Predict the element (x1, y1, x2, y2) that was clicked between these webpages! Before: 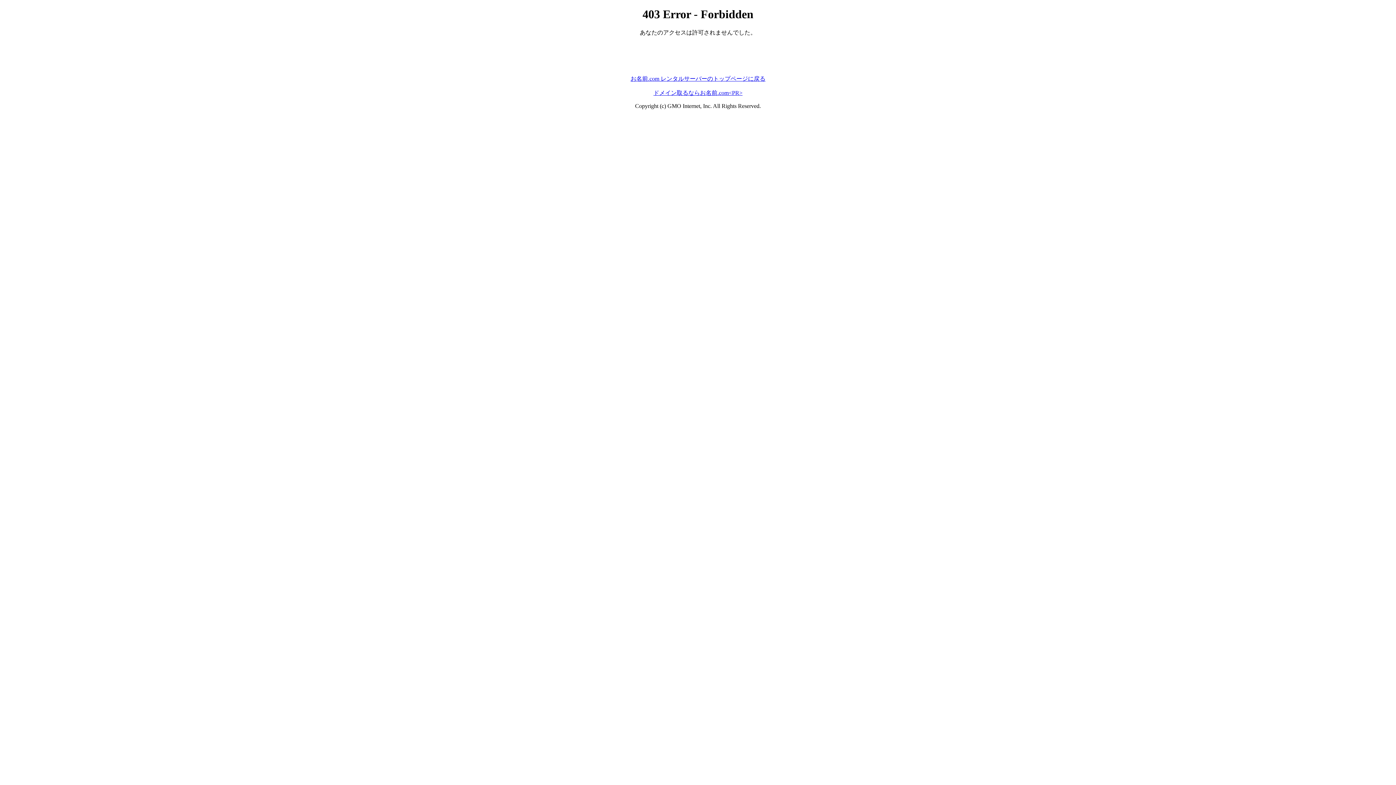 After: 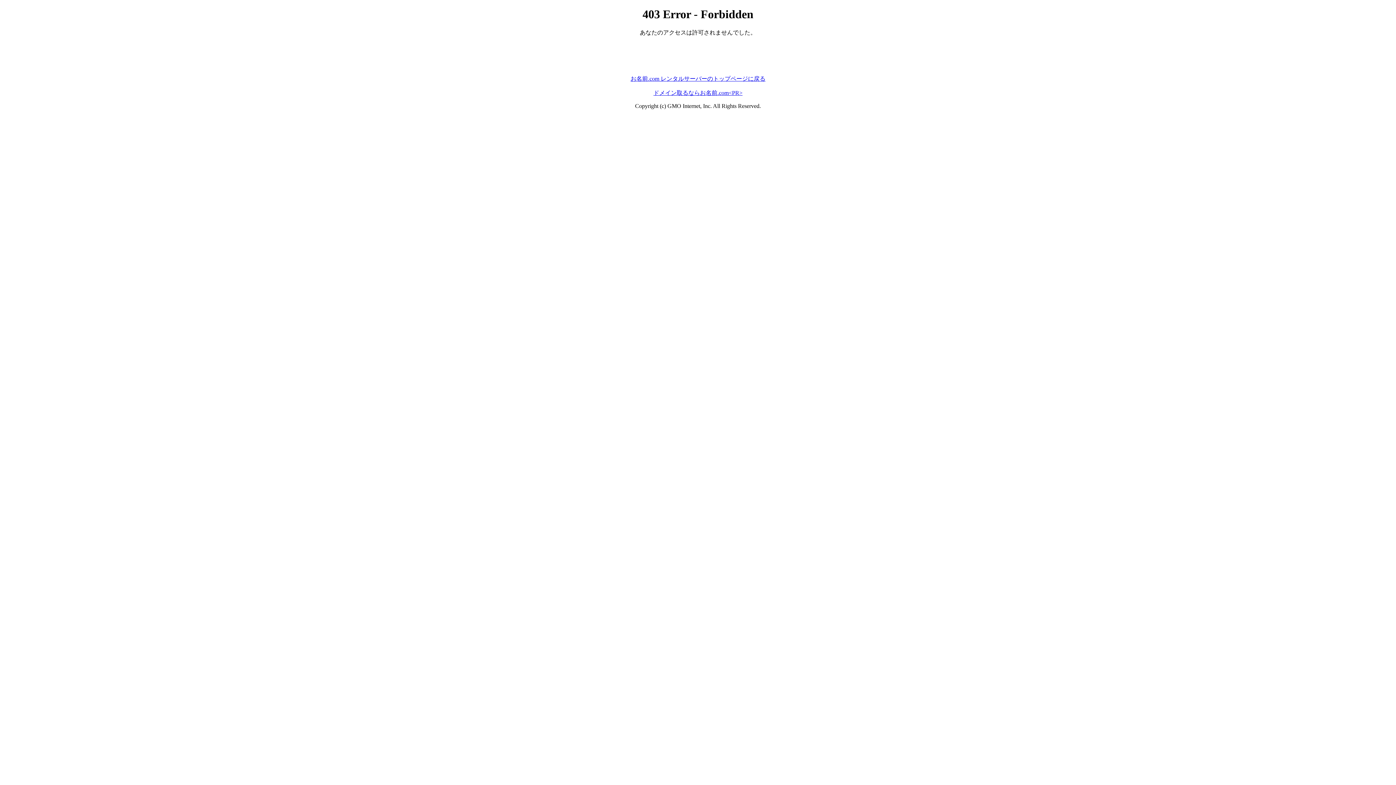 Action: bbox: (630, 75, 765, 81) label: お名前.com レンタルサーバーのトップページに戻る